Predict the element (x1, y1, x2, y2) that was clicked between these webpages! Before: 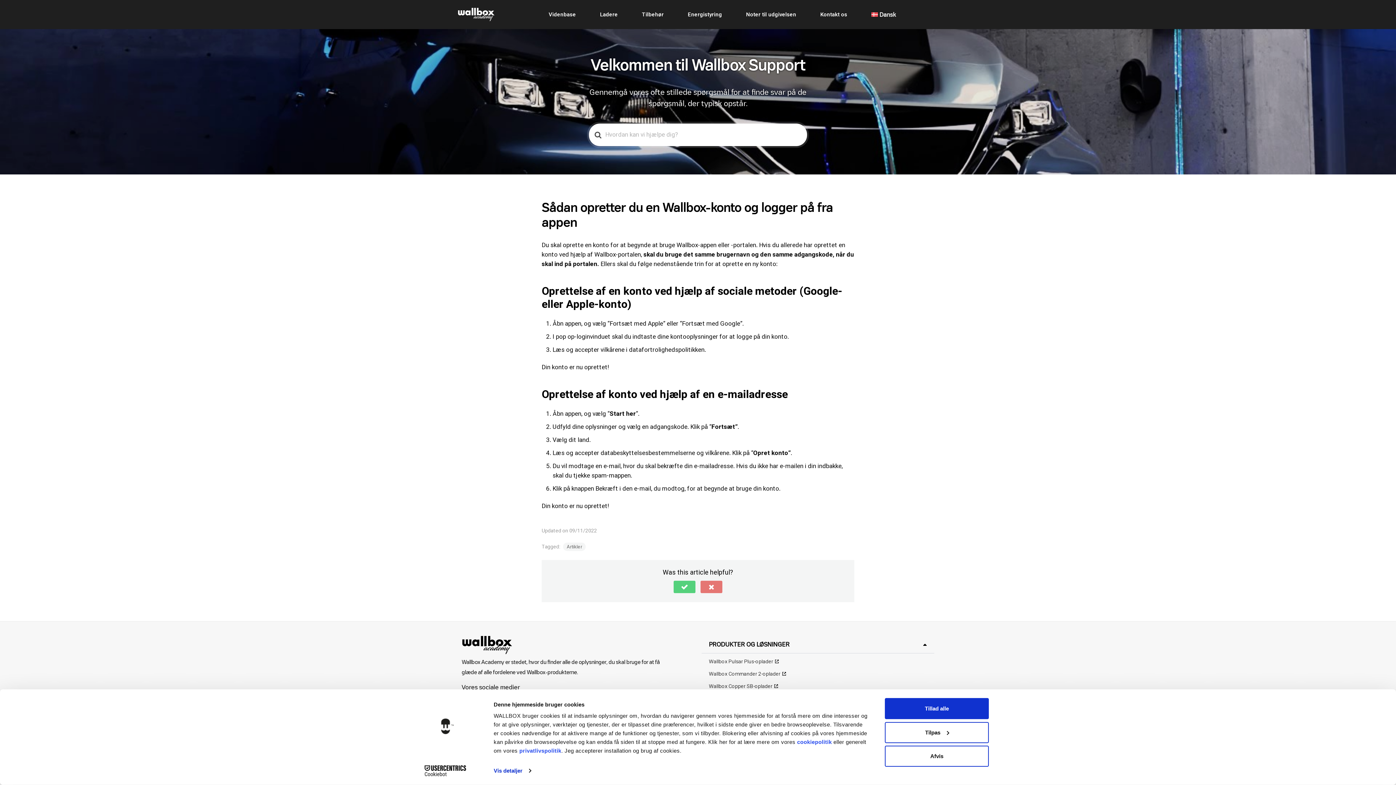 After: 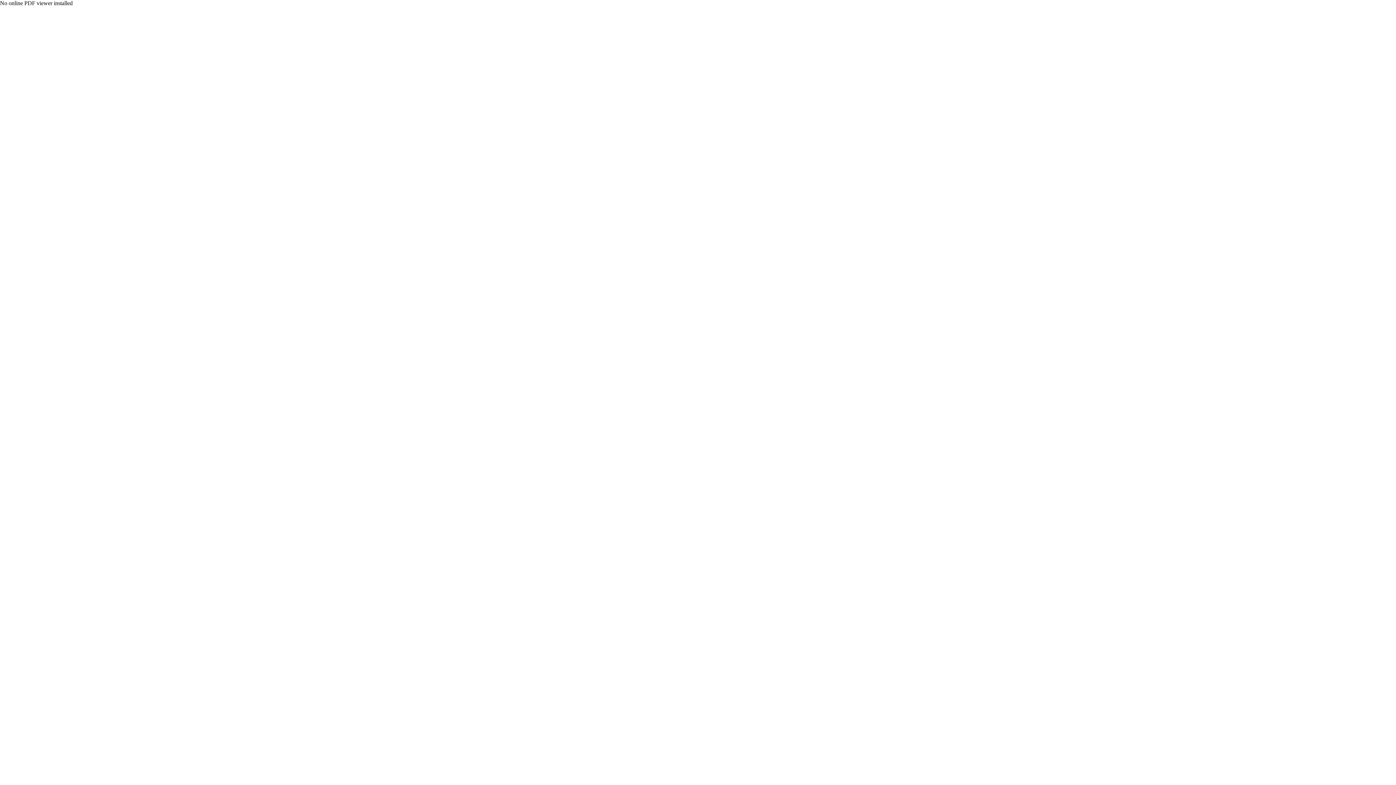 Action: label: cookiepolitik  bbox: (797, 739, 833, 745)